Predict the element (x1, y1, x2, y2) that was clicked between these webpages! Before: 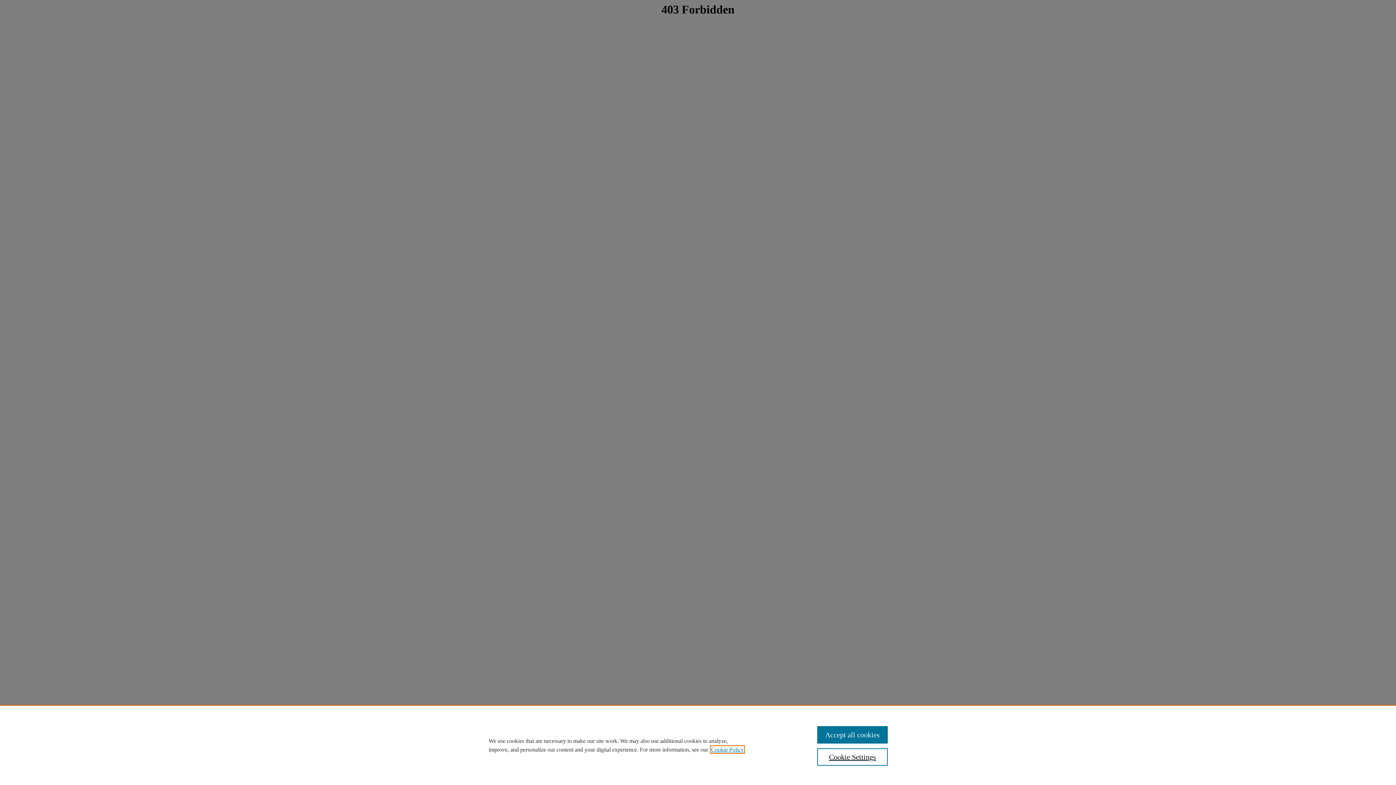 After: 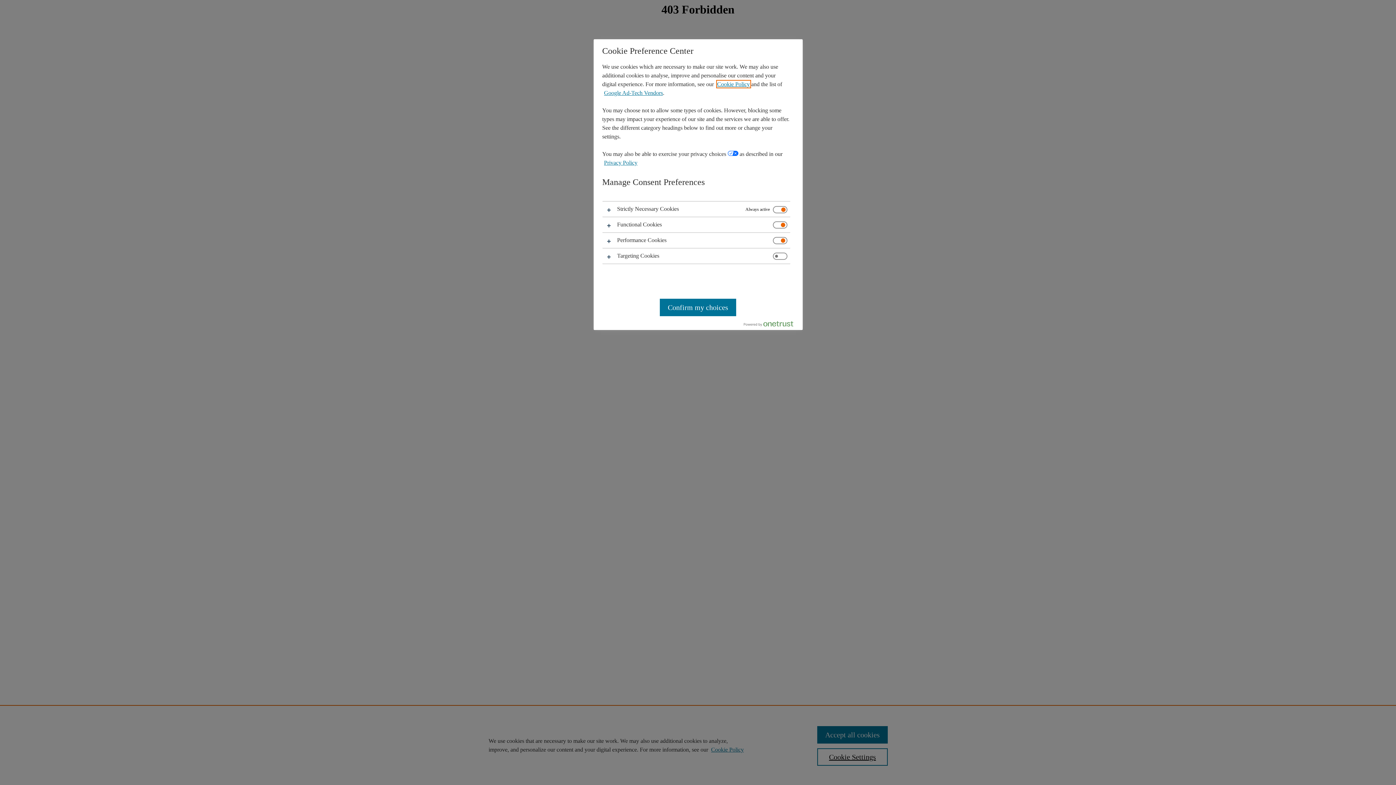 Action: bbox: (817, 748, 887, 766) label: Cookie Settings